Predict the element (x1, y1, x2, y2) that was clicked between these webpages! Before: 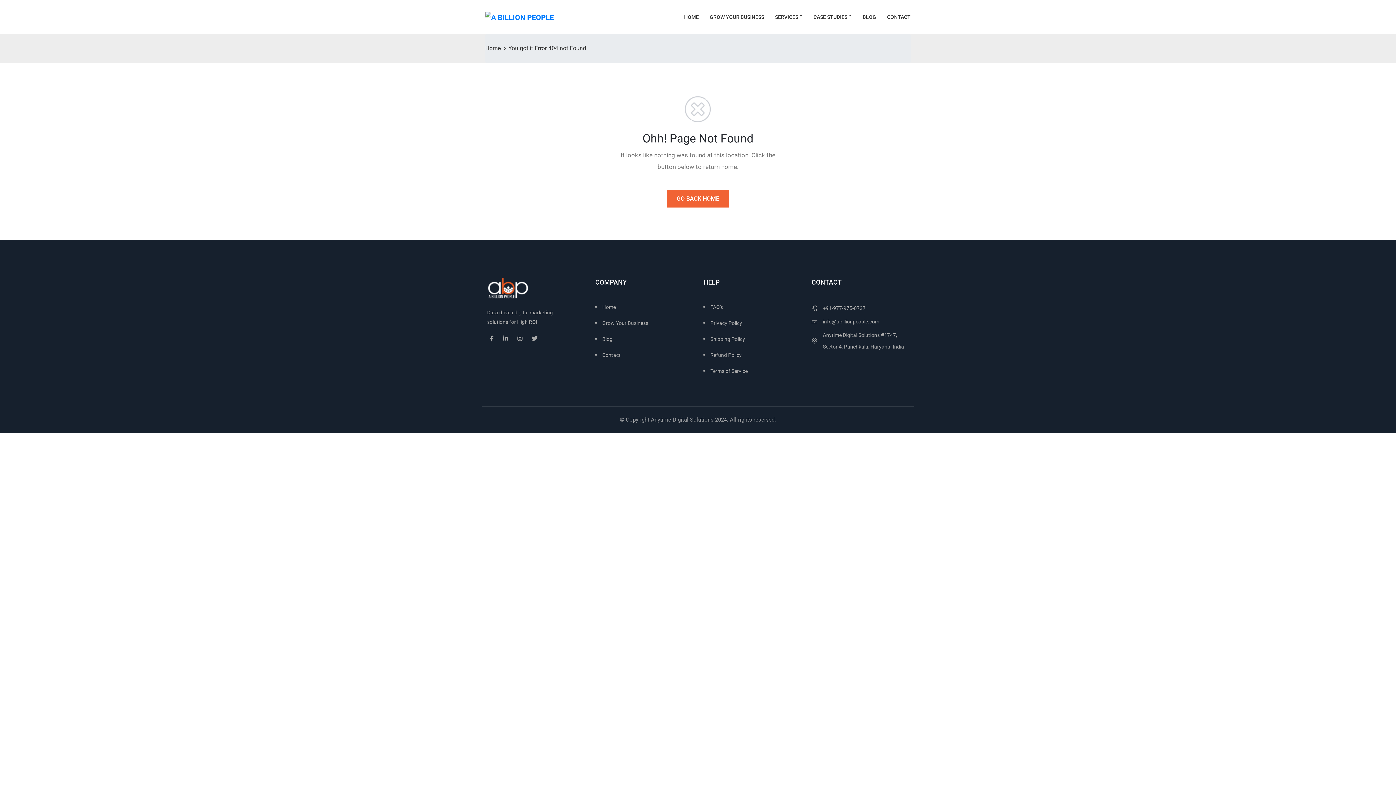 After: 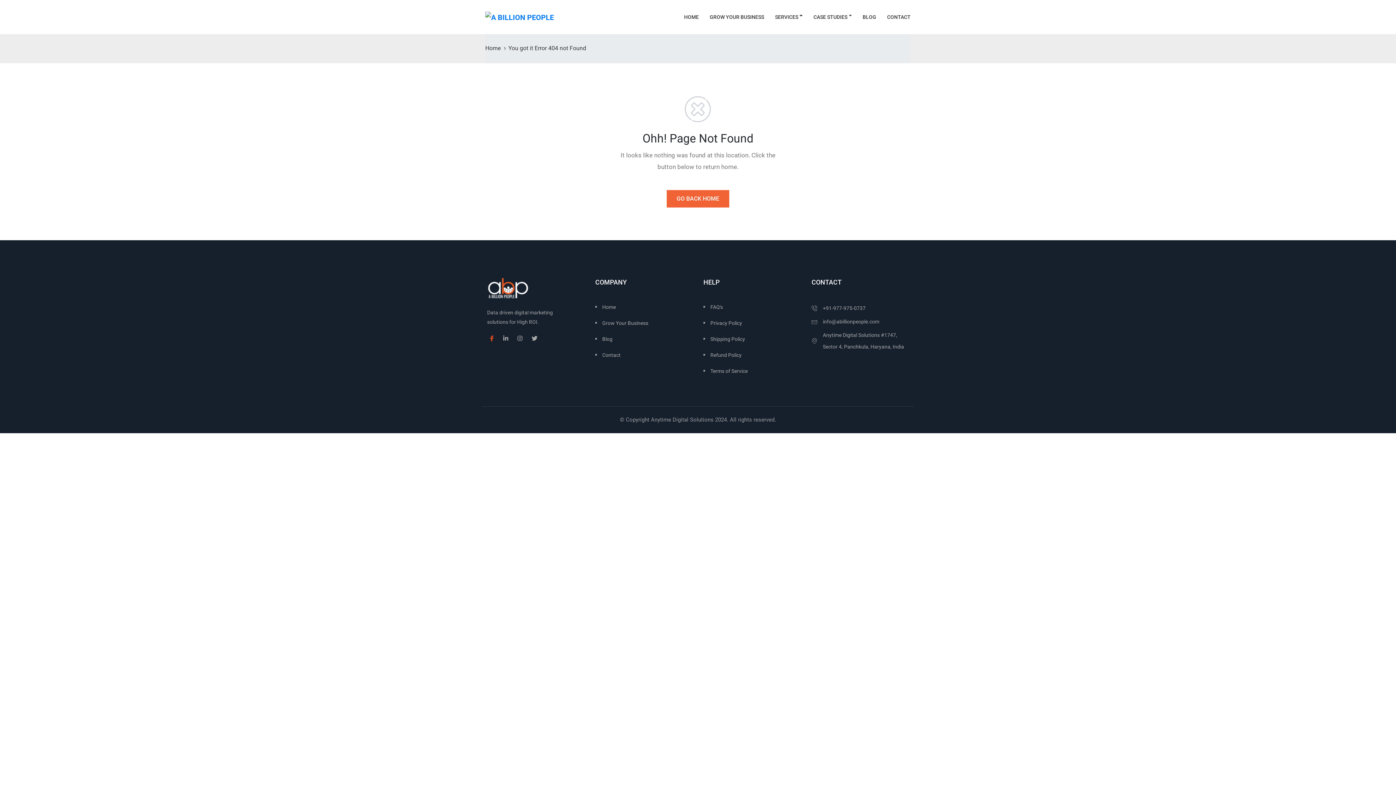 Action: bbox: (489, 333, 500, 344) label: Facebook